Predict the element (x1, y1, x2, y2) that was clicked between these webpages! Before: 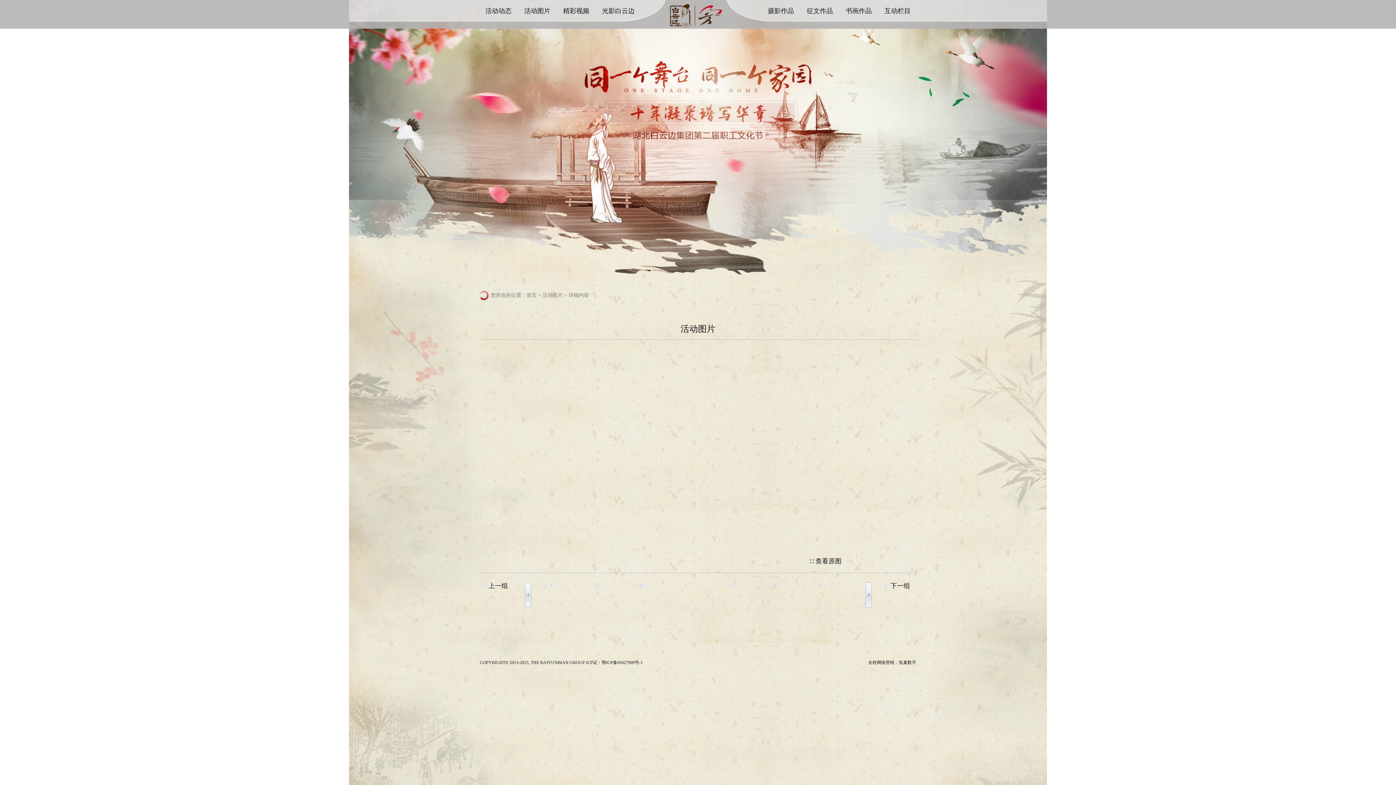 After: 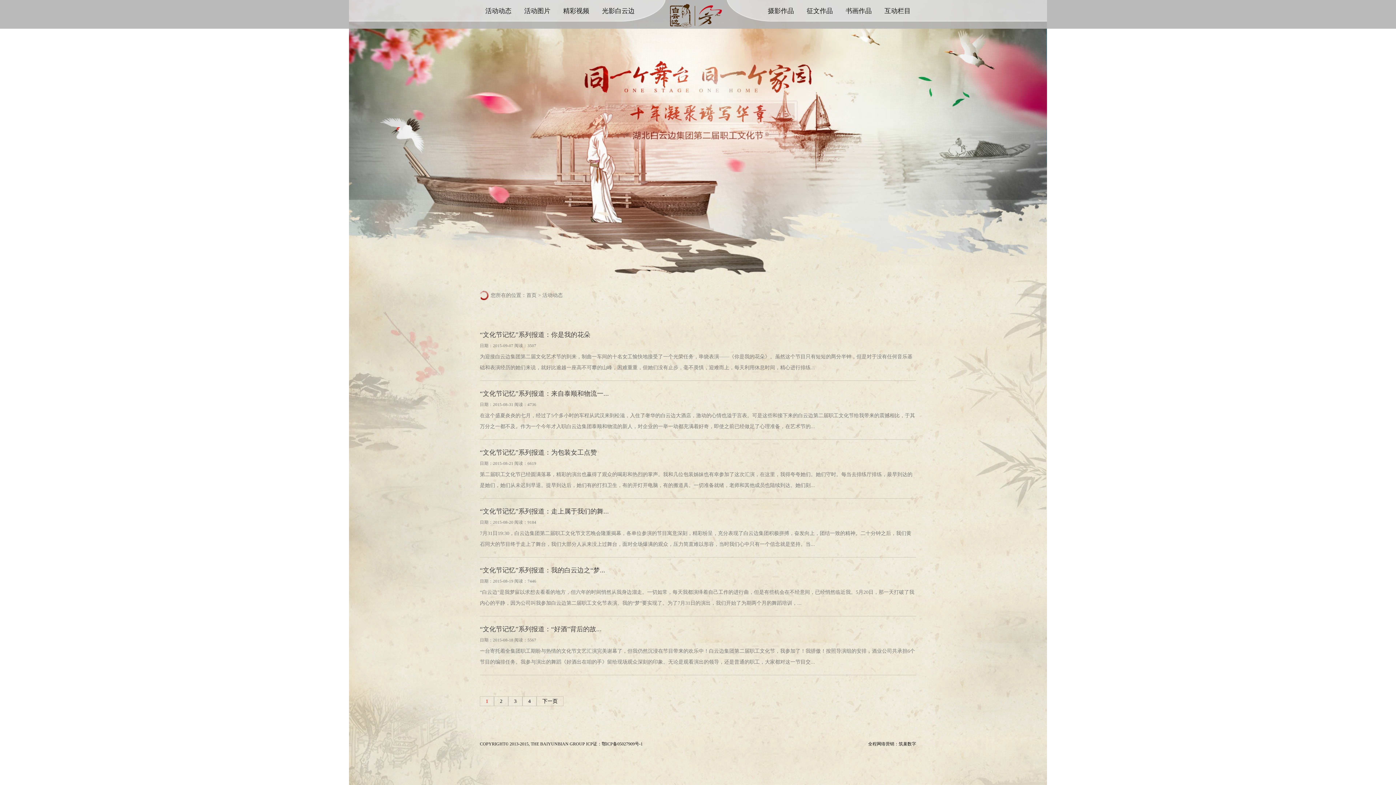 Action: label: 活动动态 bbox: (480, 7, 517, 14)